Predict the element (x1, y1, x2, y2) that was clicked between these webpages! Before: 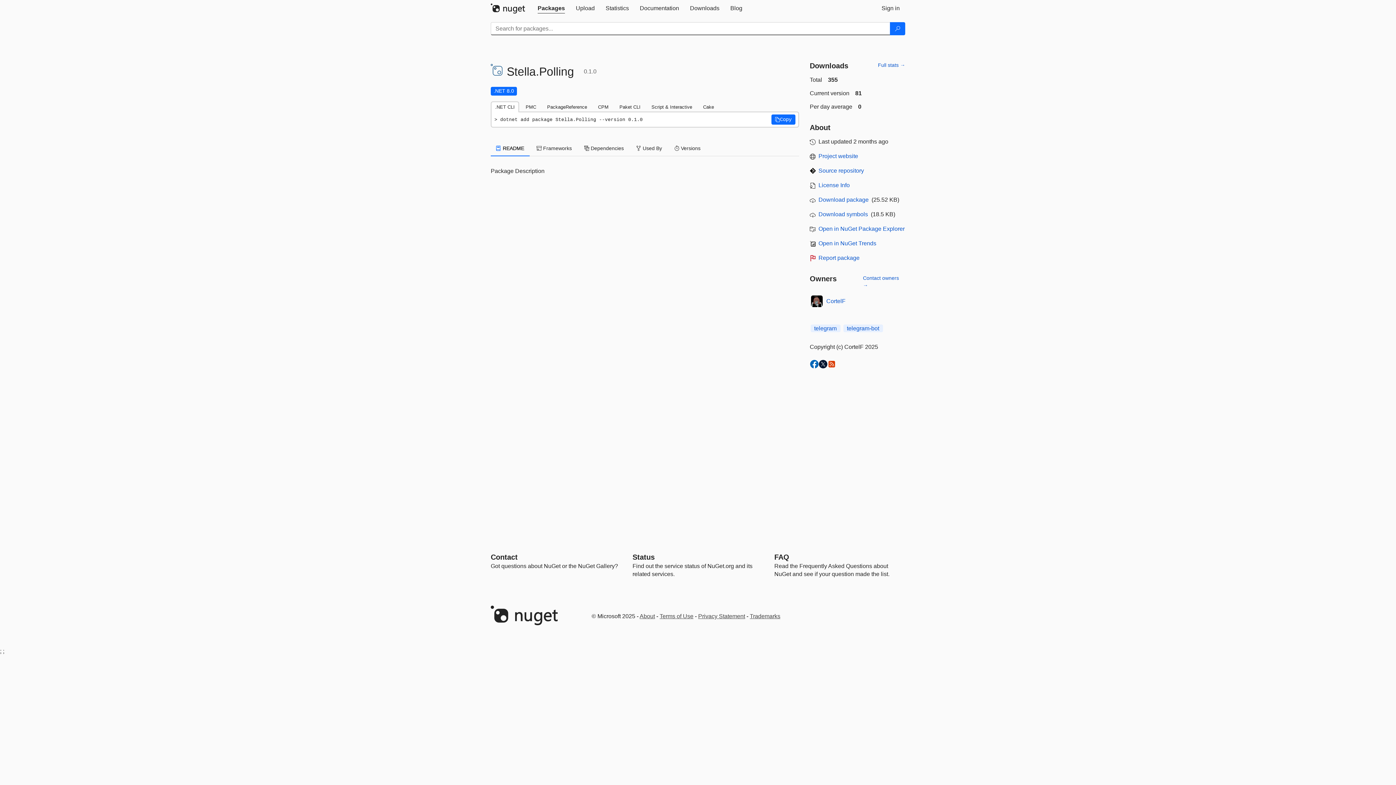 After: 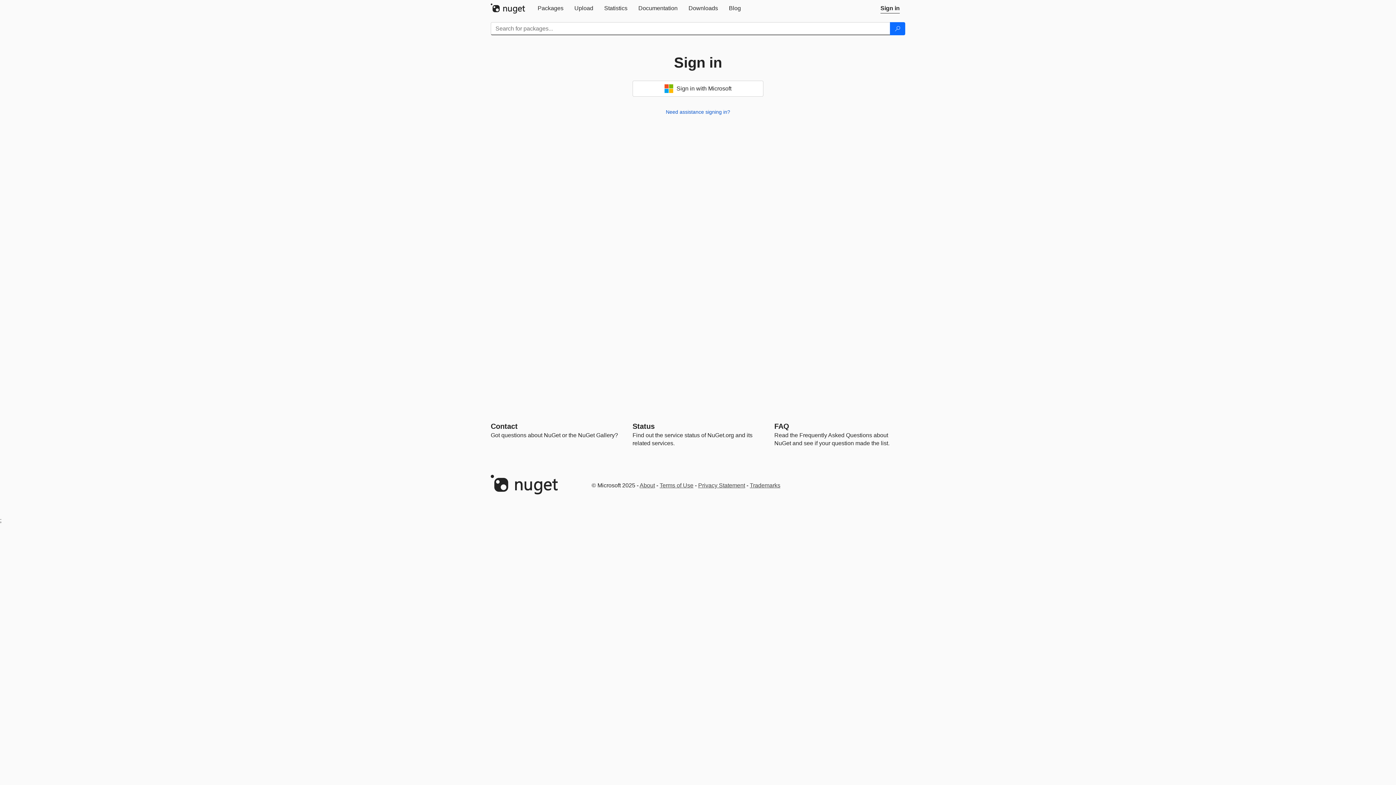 Action: bbox: (570, 0, 600, 16) label: Upload